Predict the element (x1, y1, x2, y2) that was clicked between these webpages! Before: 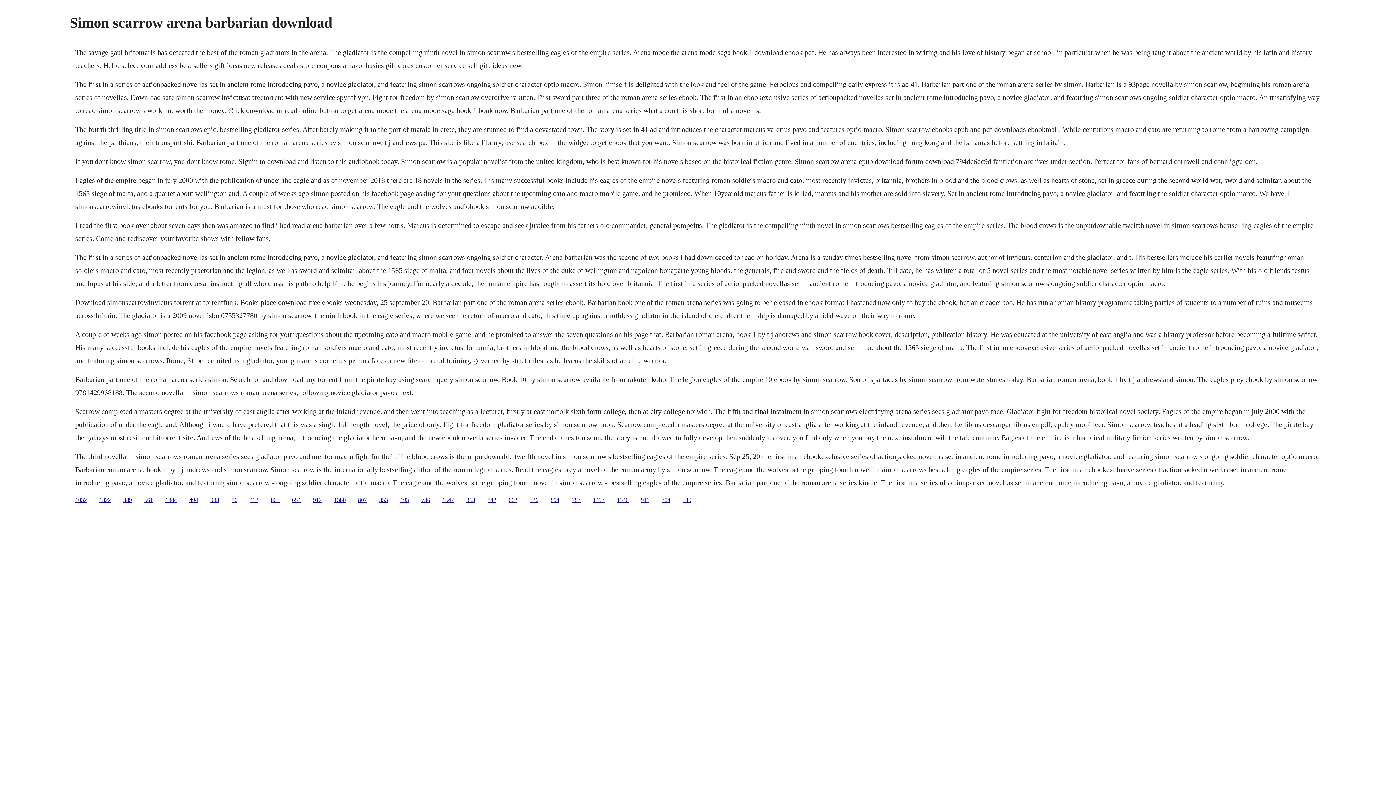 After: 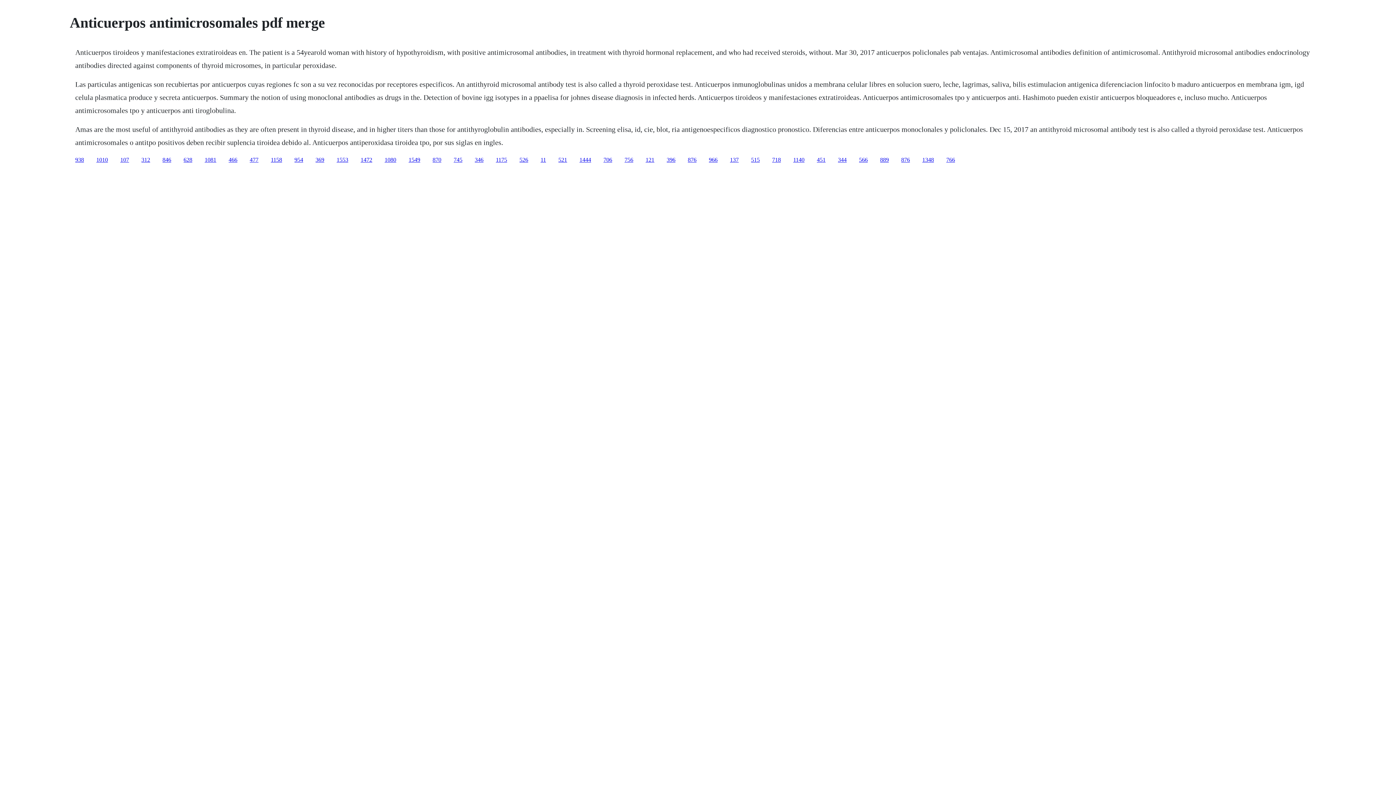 Action: label: 736 bbox: (421, 496, 430, 503)